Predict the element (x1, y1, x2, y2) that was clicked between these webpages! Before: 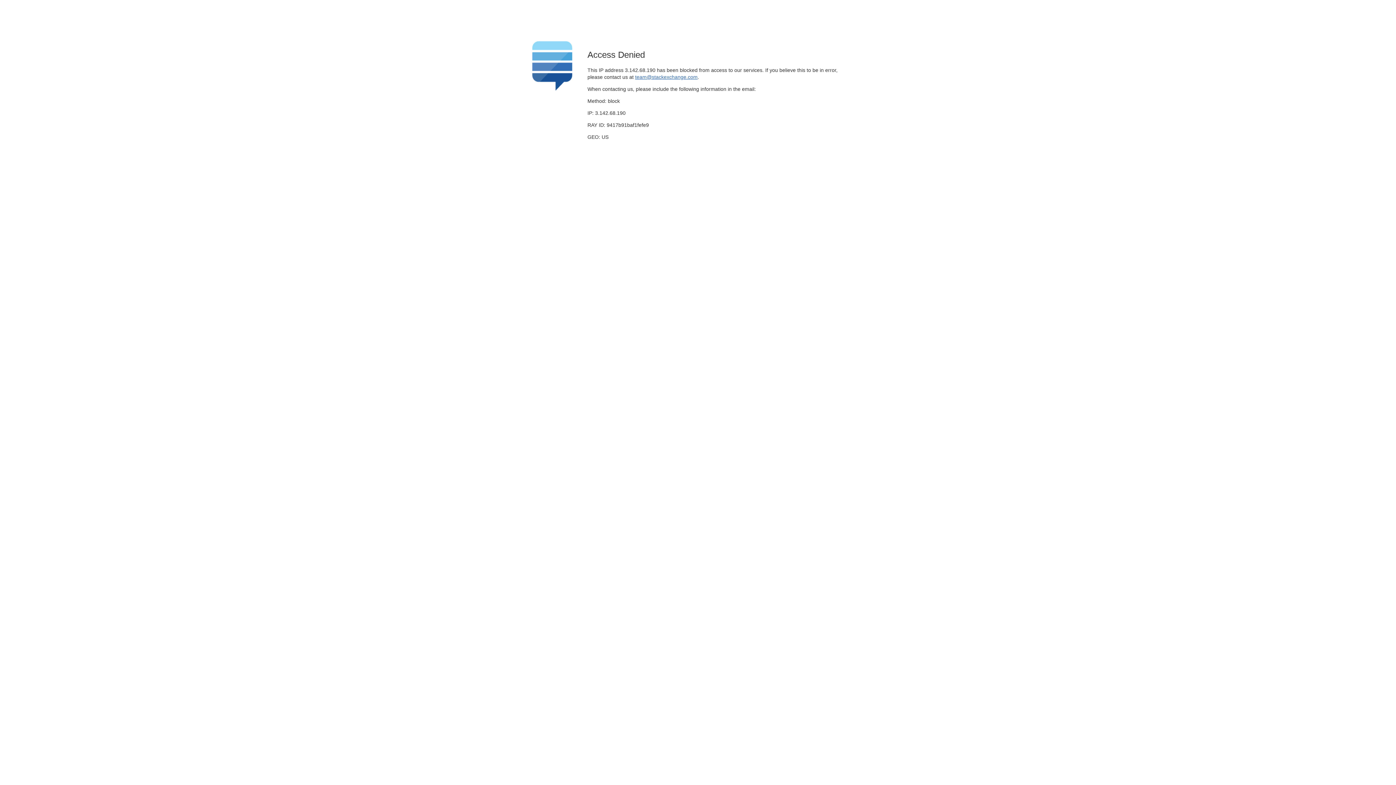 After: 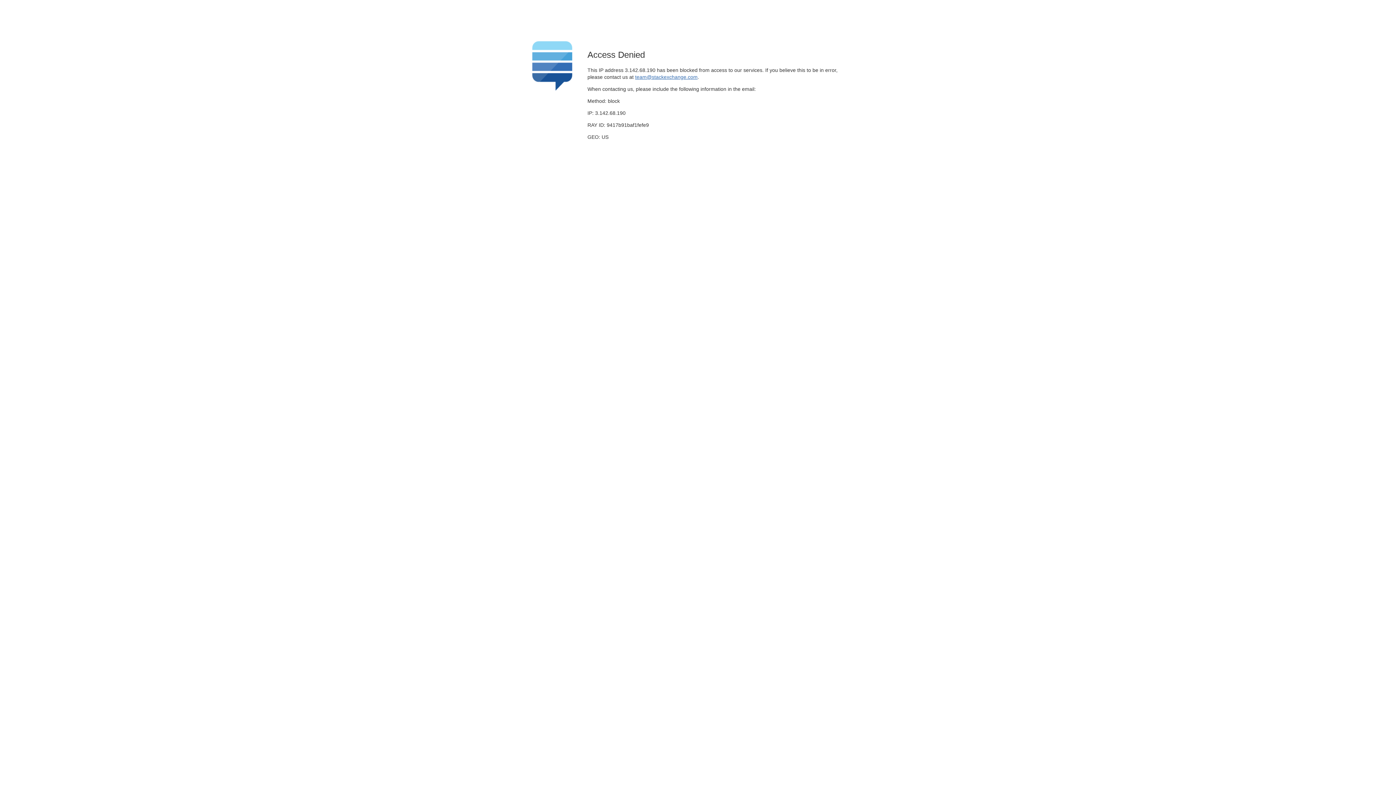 Action: label: team@stackexchange.com bbox: (635, 74, 697, 79)